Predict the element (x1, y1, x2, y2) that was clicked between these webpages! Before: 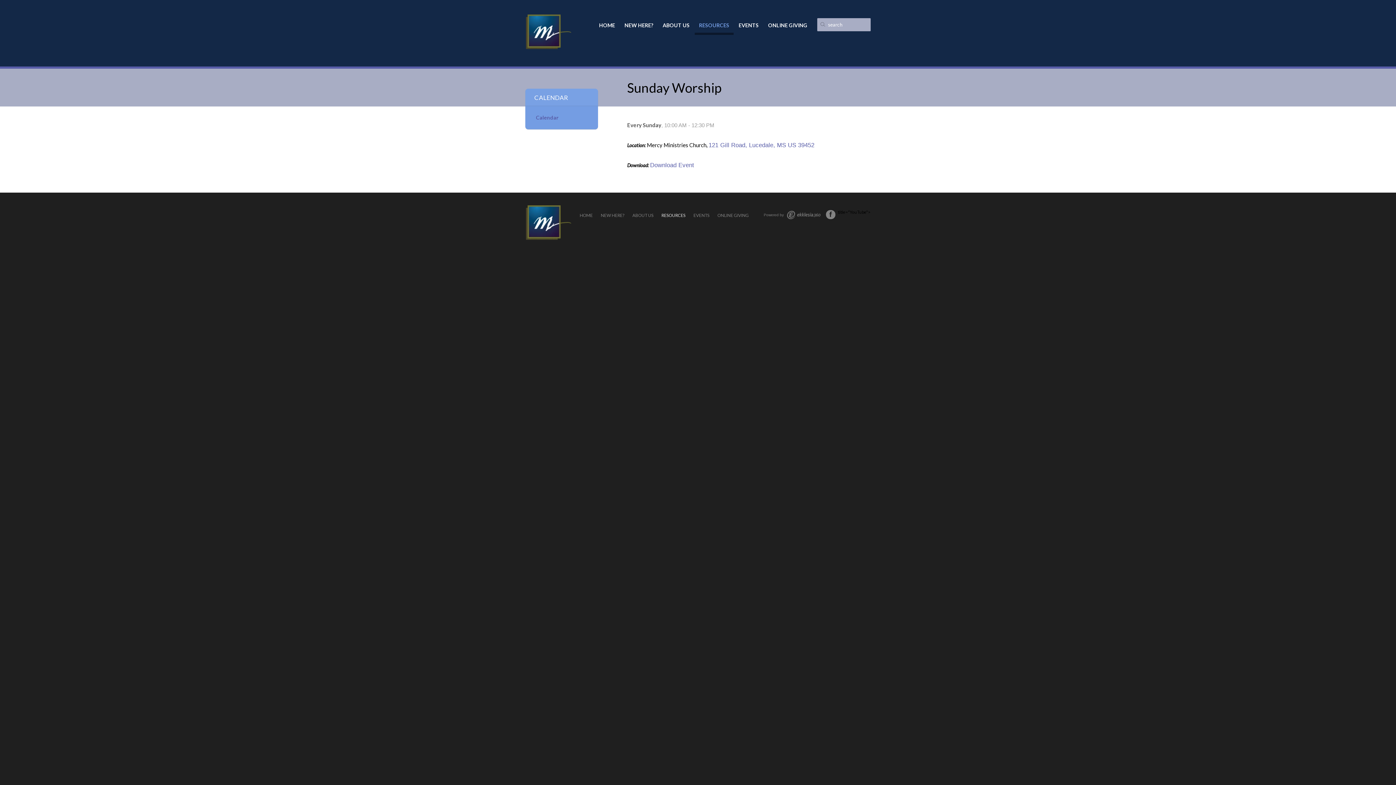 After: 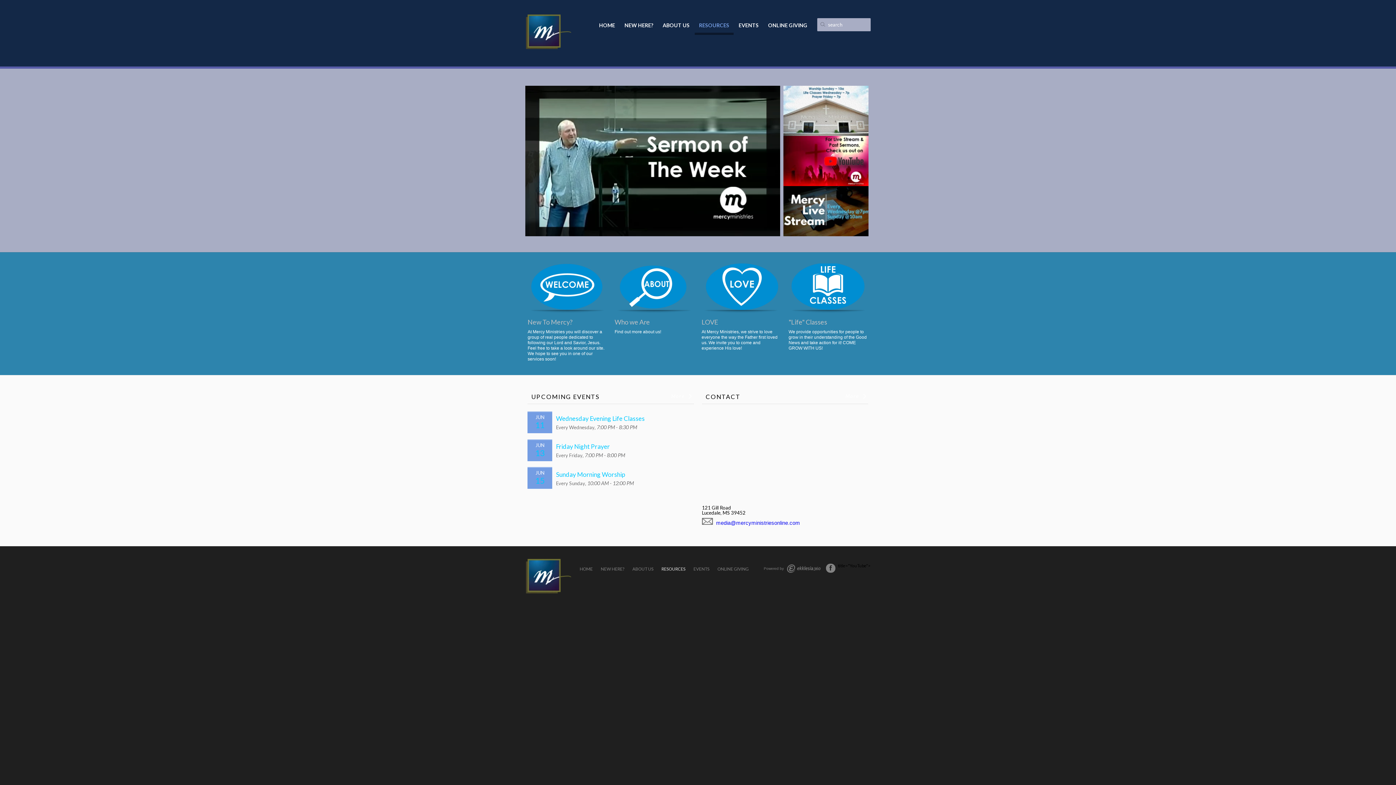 Action: bbox: (599, 18, 615, 32) label: HOME